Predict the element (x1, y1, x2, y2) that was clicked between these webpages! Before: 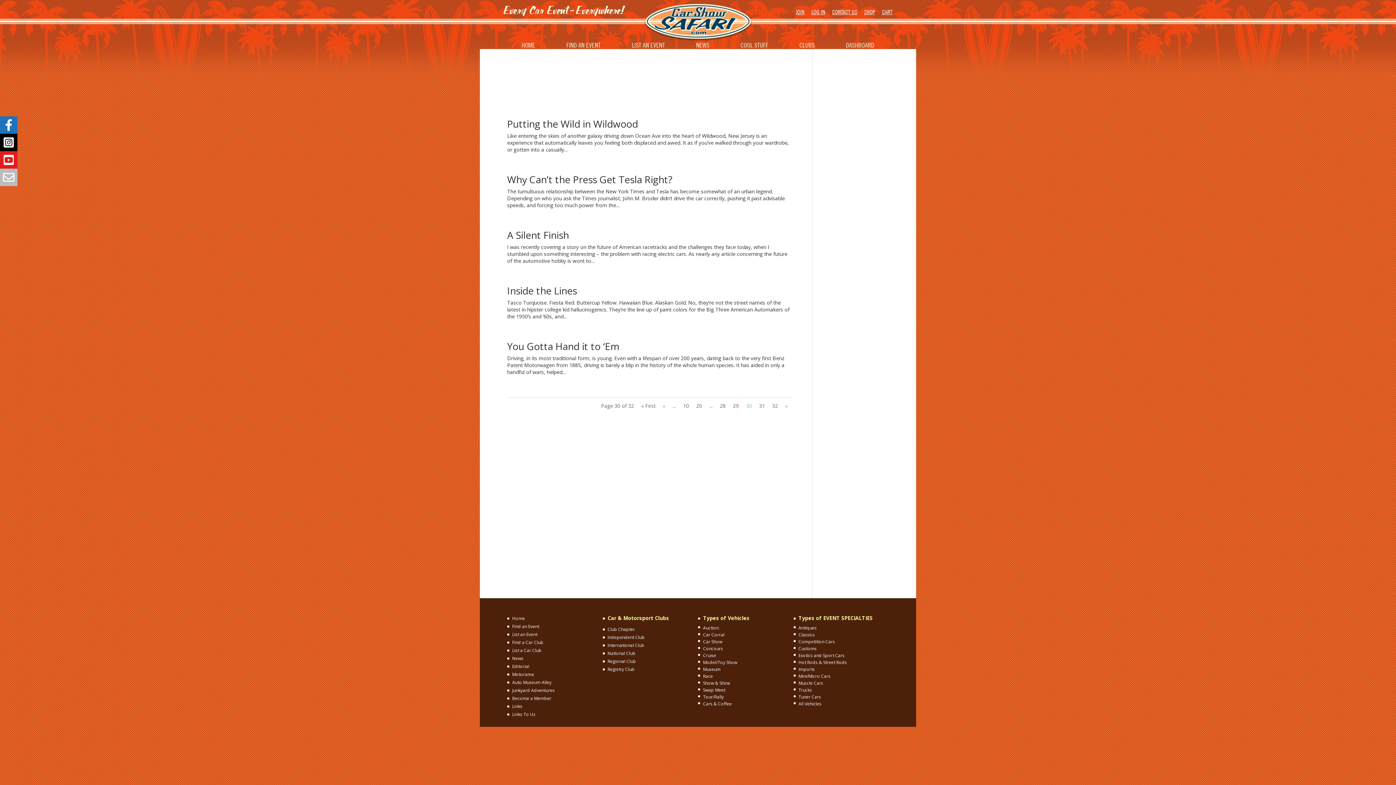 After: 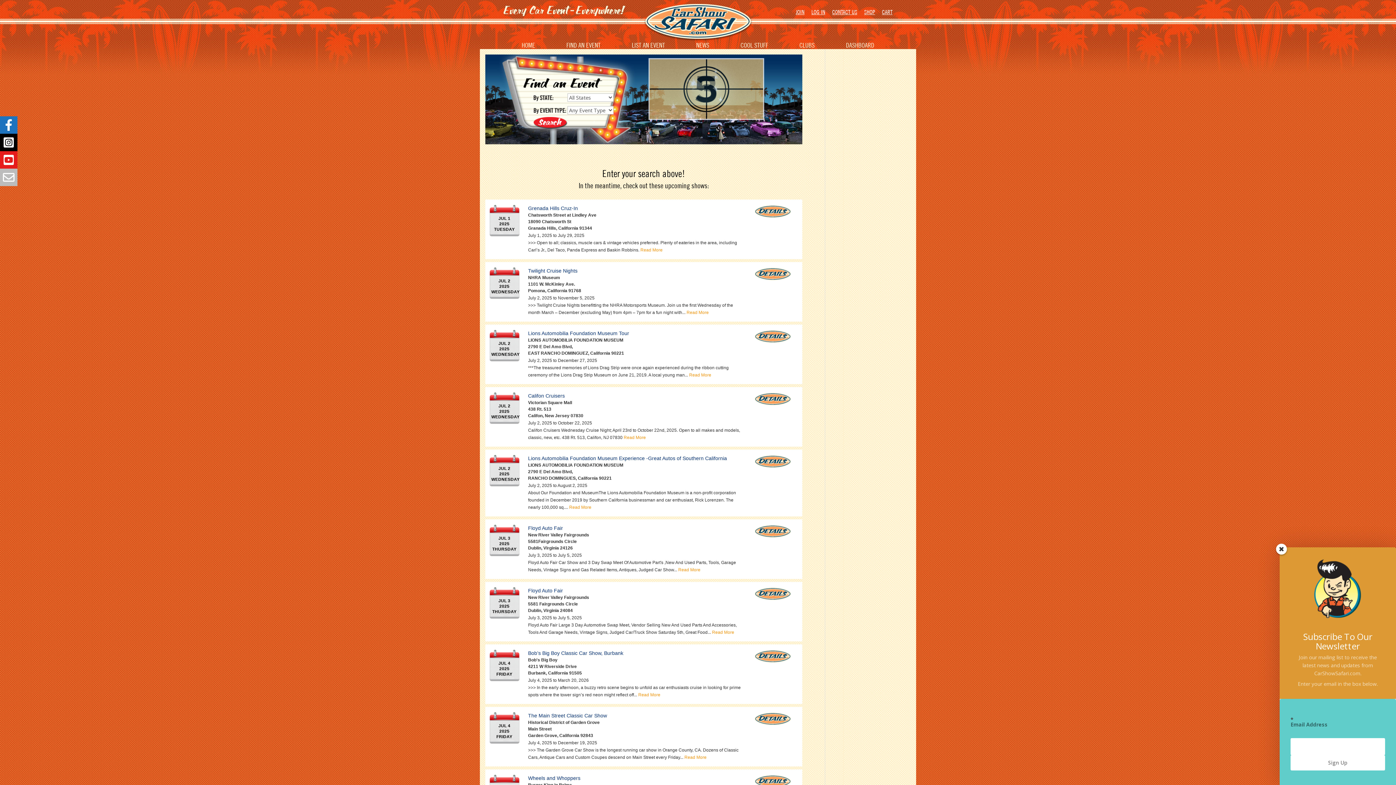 Action: bbox: (703, 694, 724, 700) label: Tour/Rally